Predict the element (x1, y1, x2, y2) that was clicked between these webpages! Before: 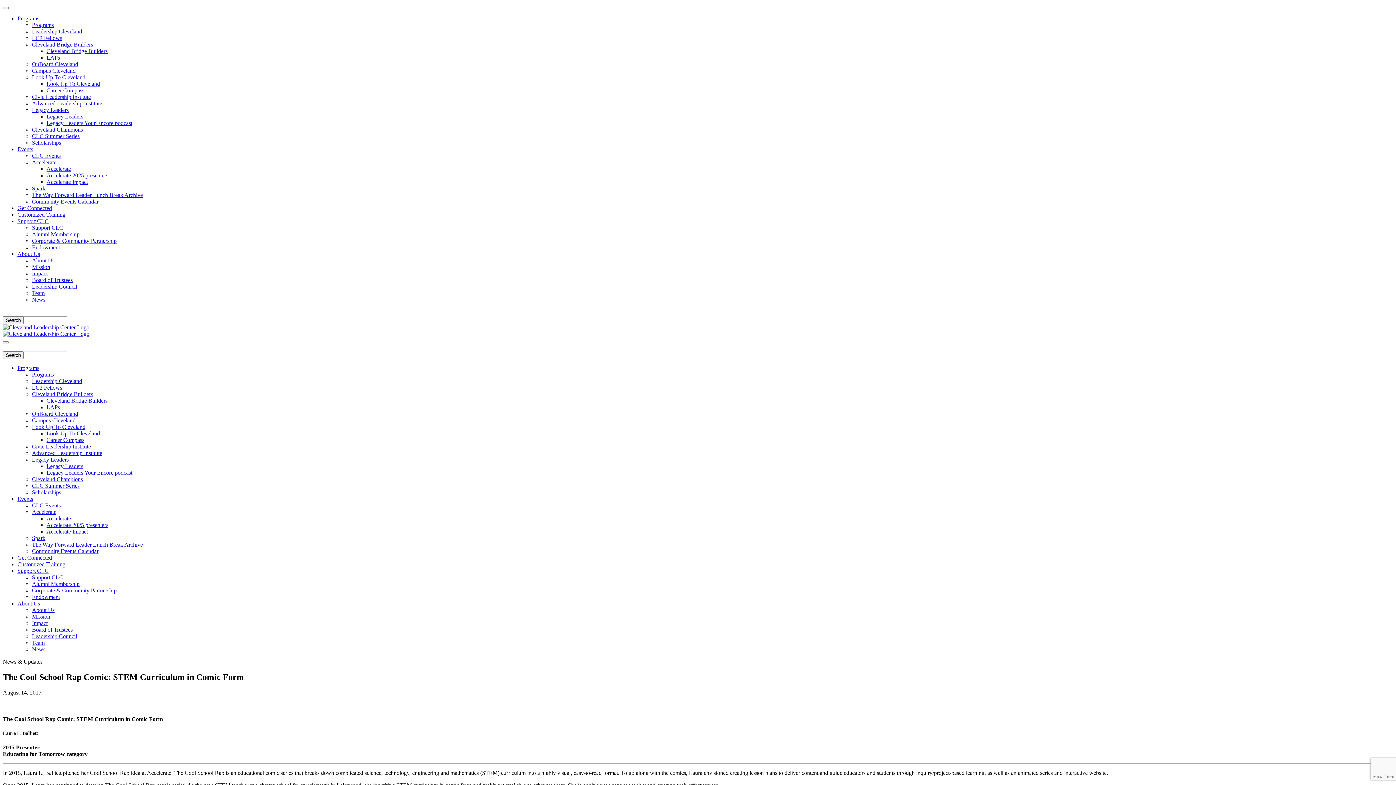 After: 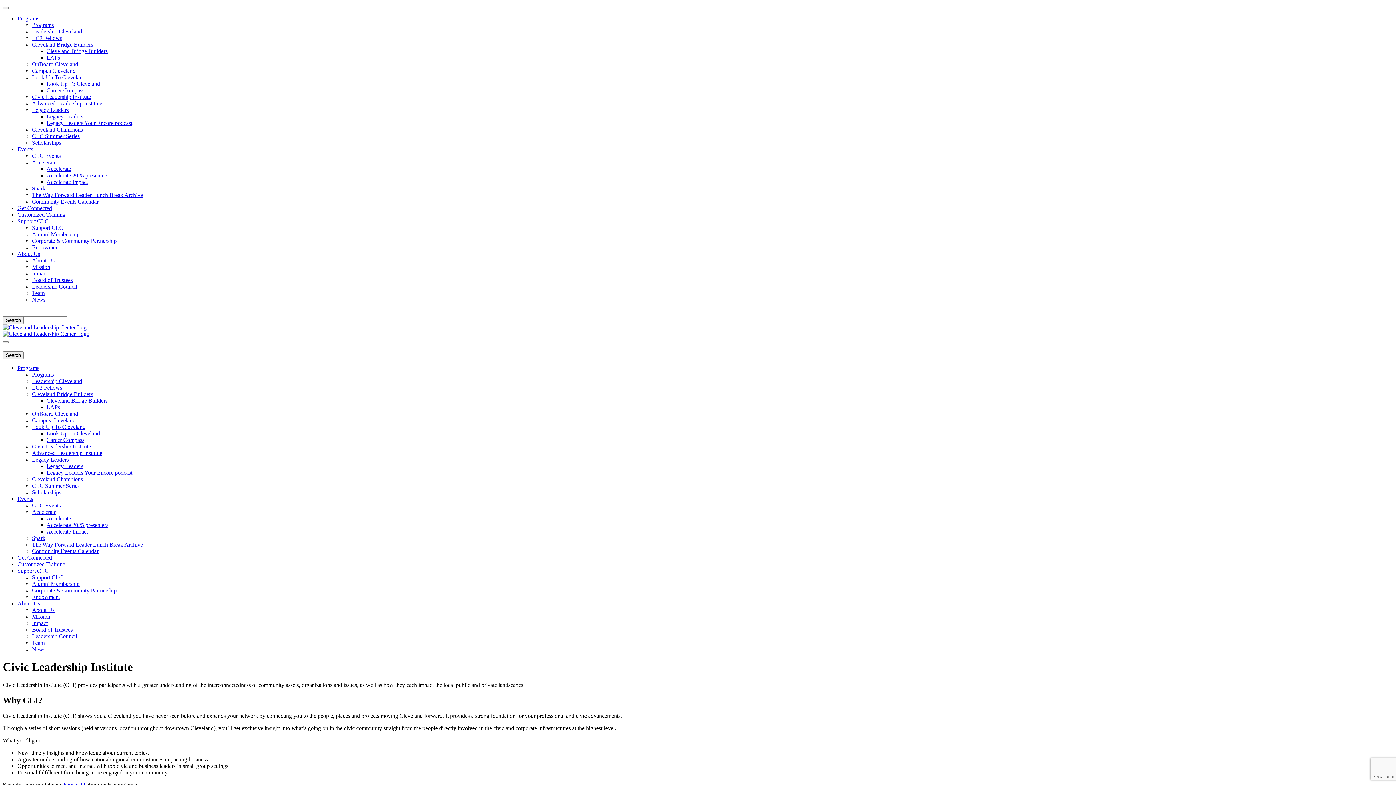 Action: label: Civic Leadership Institute bbox: (32, 93, 90, 100)